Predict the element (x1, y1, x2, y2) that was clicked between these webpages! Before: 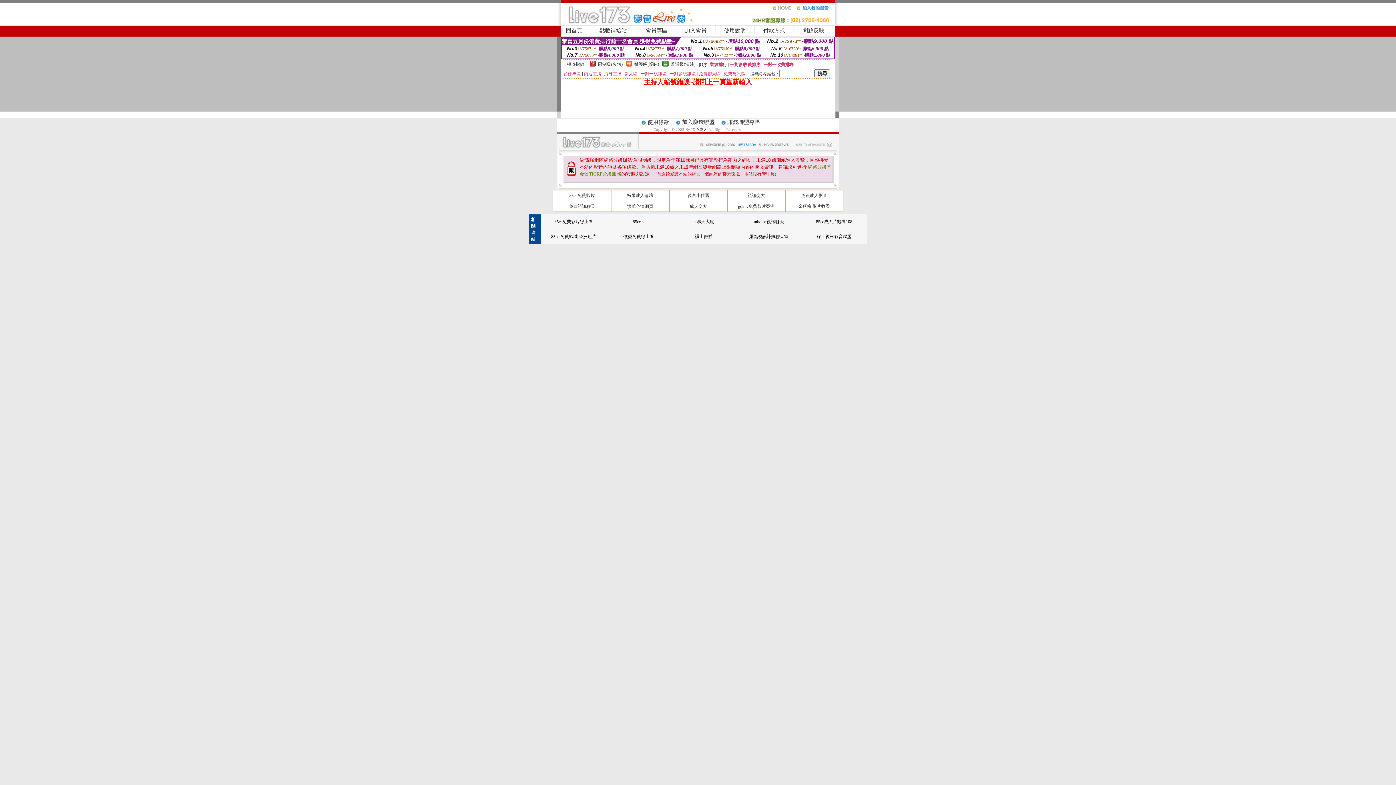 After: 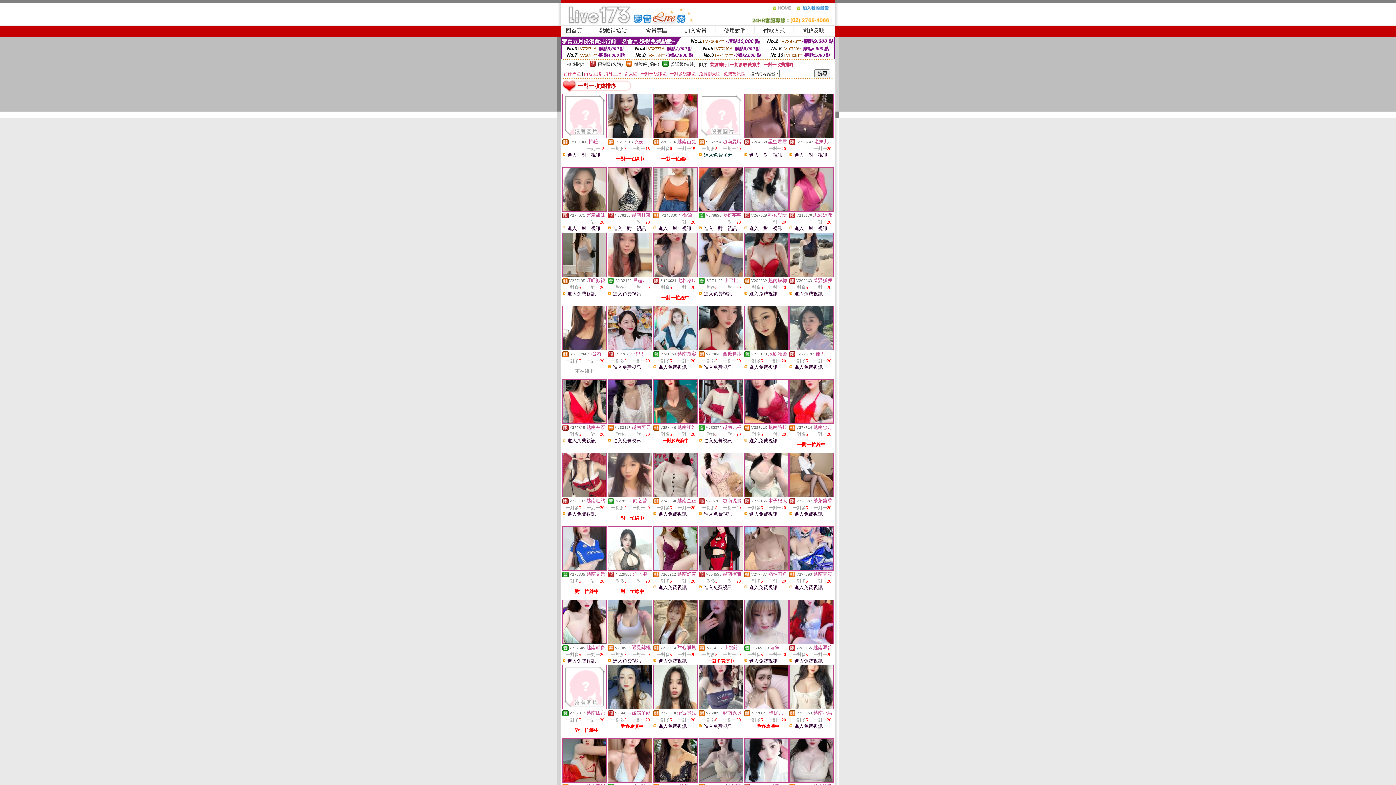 Action: label: 一對一收費排序 bbox: (763, 62, 794, 67)